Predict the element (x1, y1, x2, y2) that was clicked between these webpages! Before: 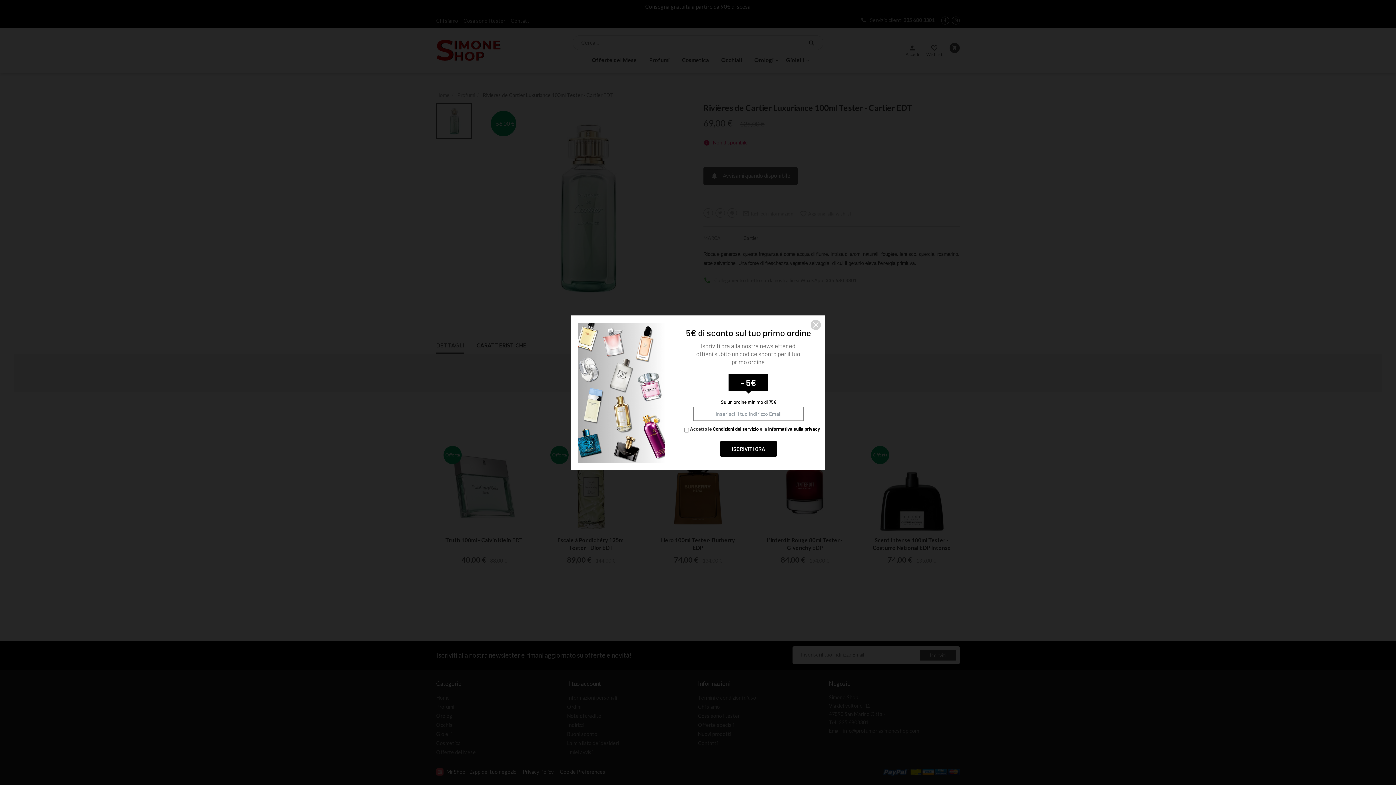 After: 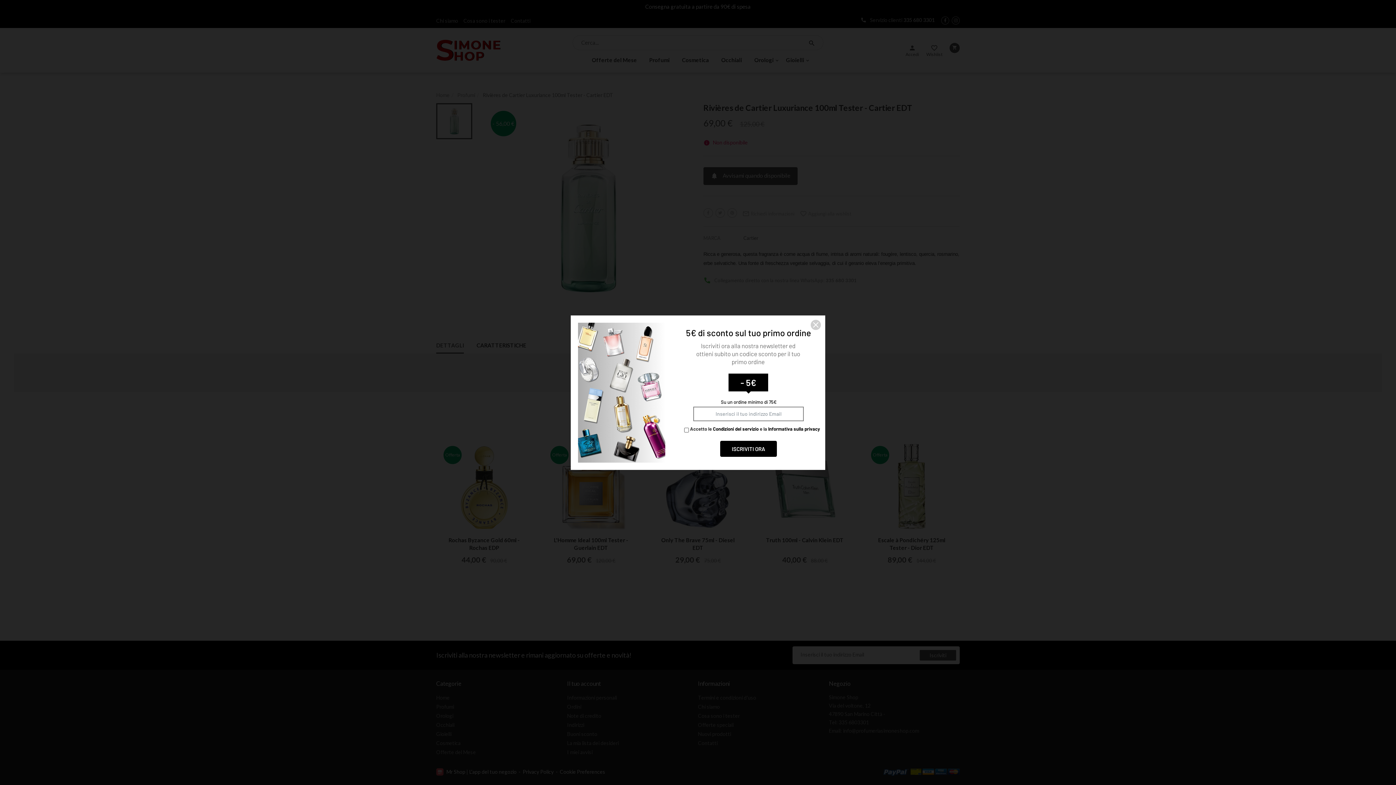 Action: bbox: (713, 426, 758, 431) label: Condizioni del servizio